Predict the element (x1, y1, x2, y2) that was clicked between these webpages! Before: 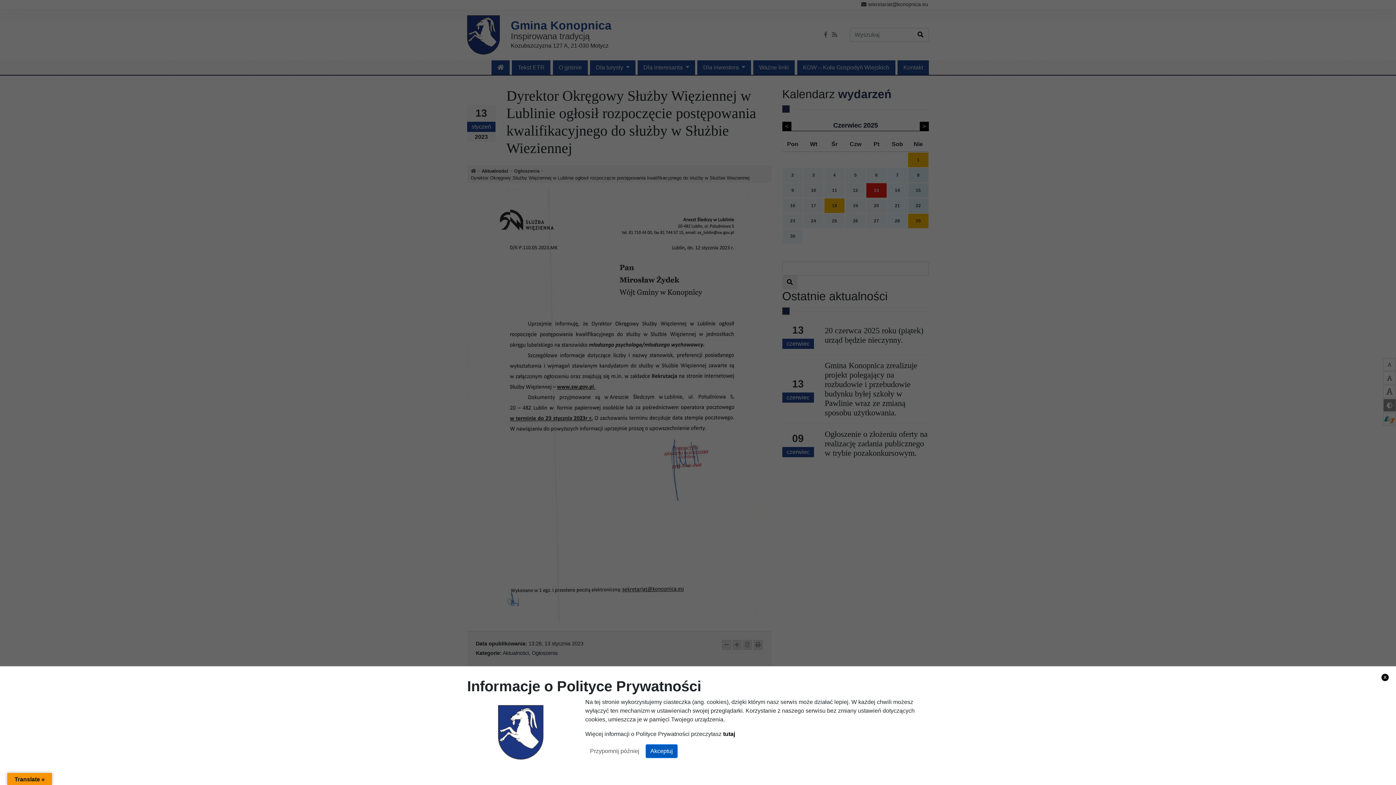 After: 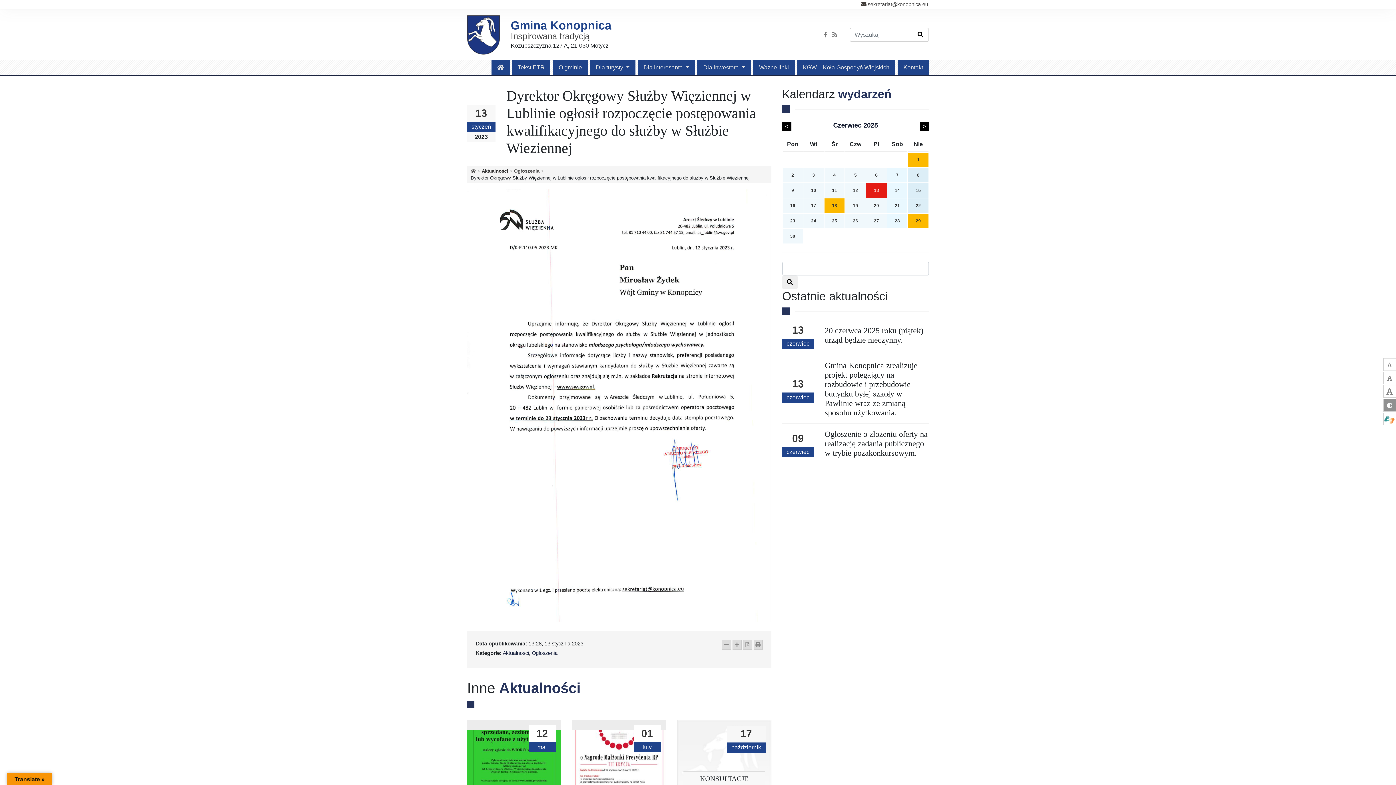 Action: label: x bbox: (1381, 674, 1389, 681)